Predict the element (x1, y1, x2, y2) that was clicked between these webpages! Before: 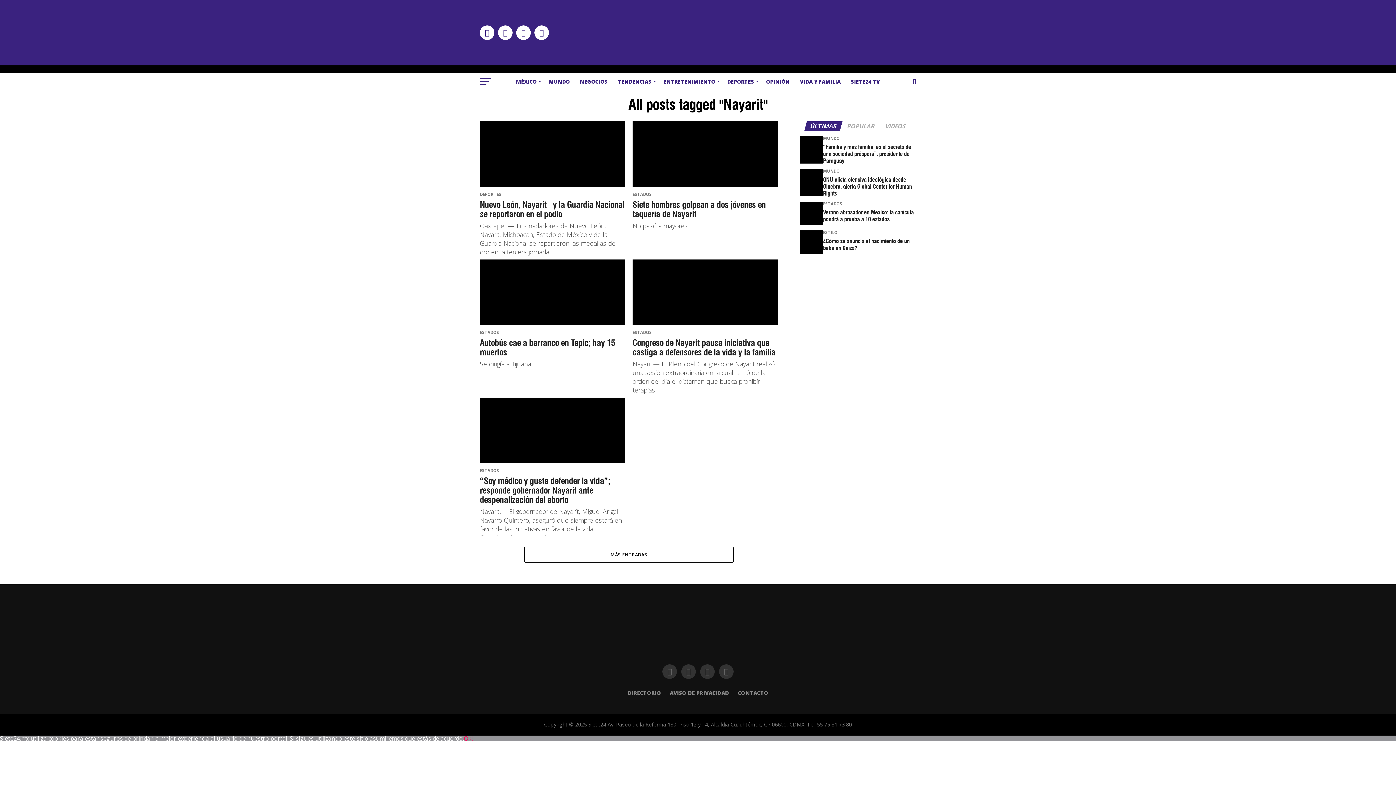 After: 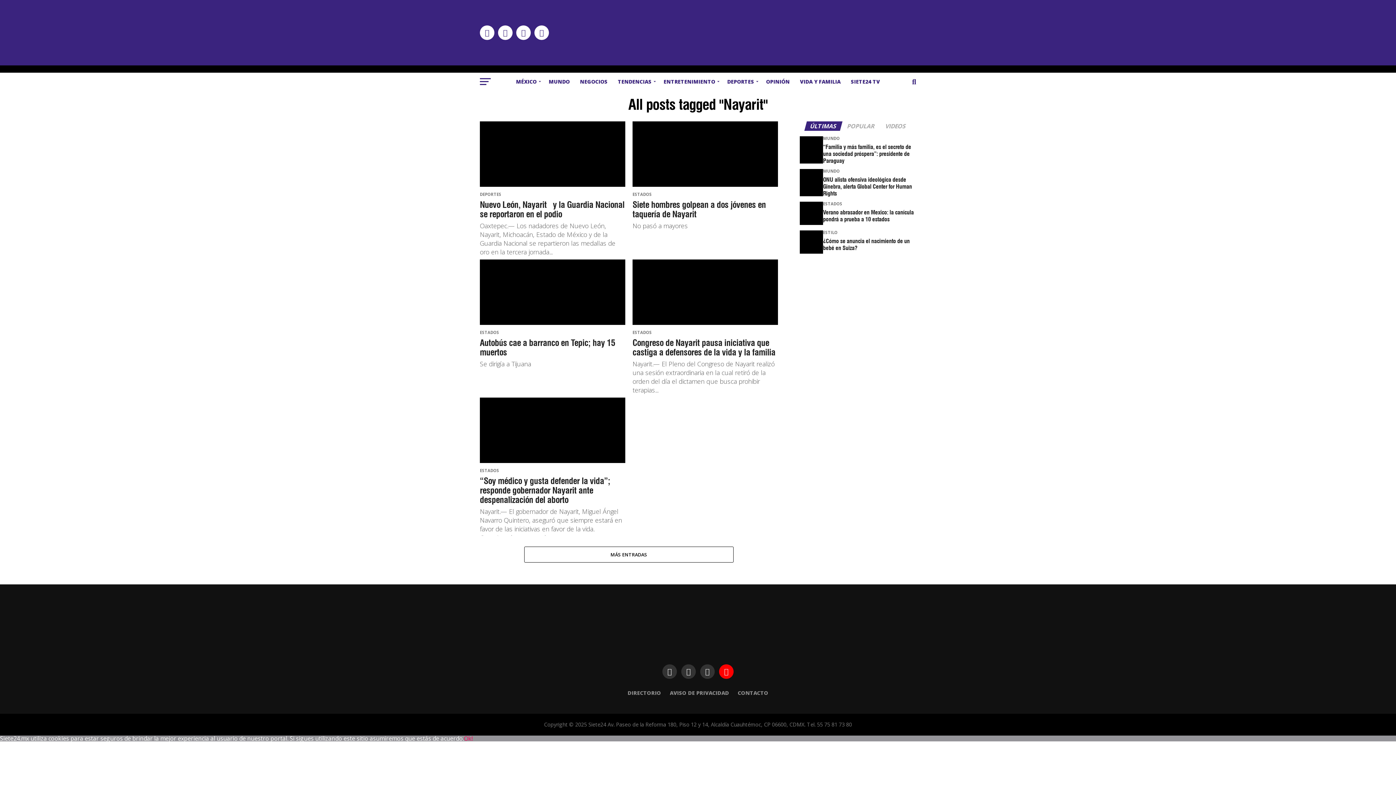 Action: bbox: (719, 664, 733, 679)